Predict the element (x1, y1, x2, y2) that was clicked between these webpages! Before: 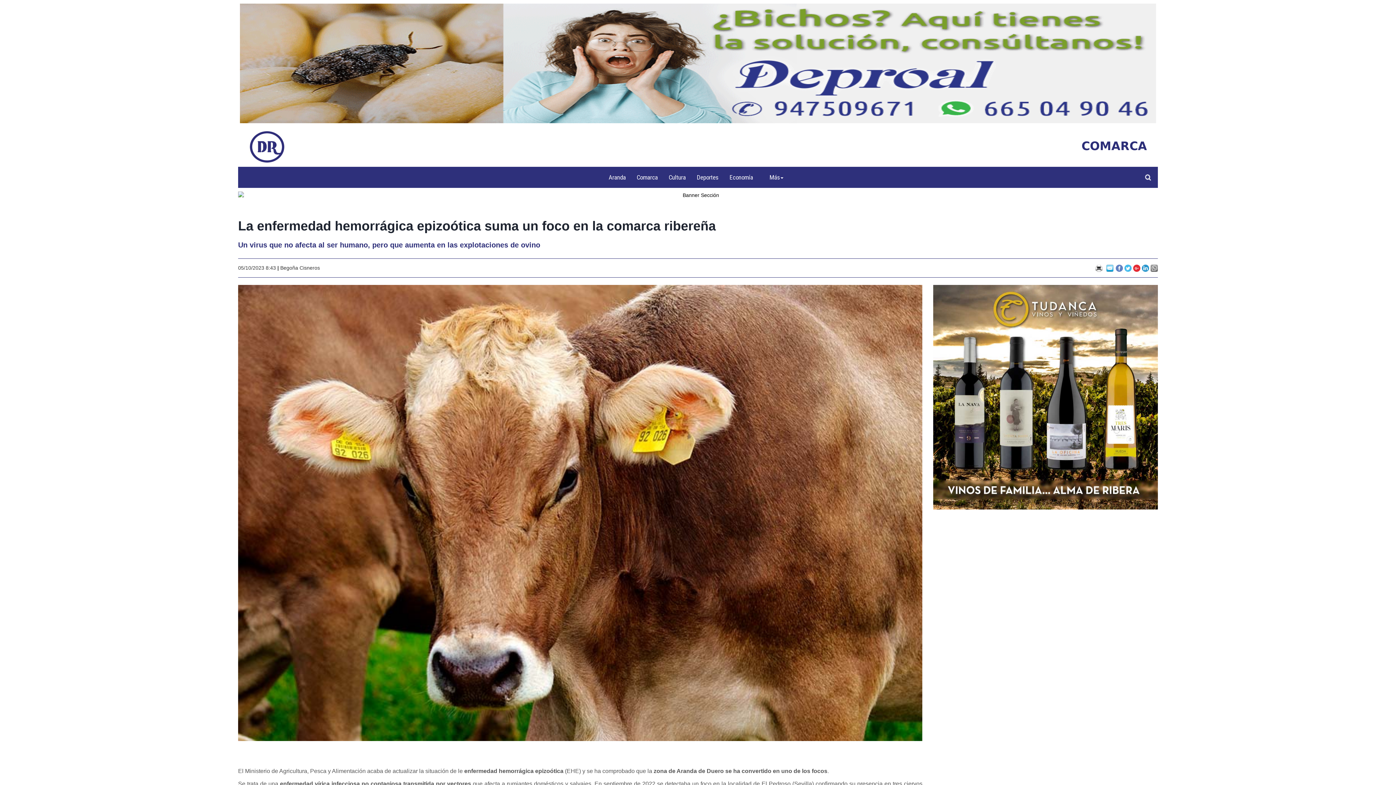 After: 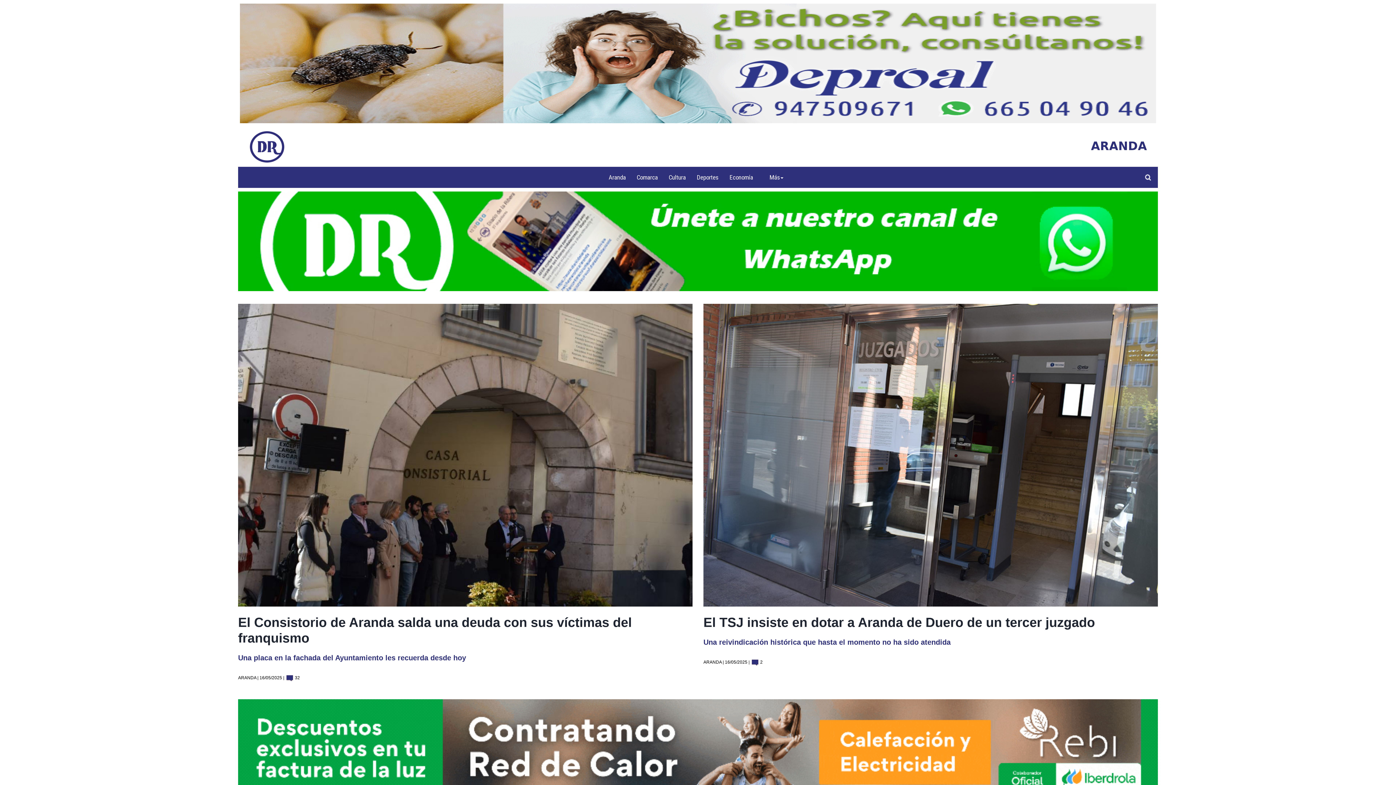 Action: bbox: (603, 168, 631, 186) label: Aranda